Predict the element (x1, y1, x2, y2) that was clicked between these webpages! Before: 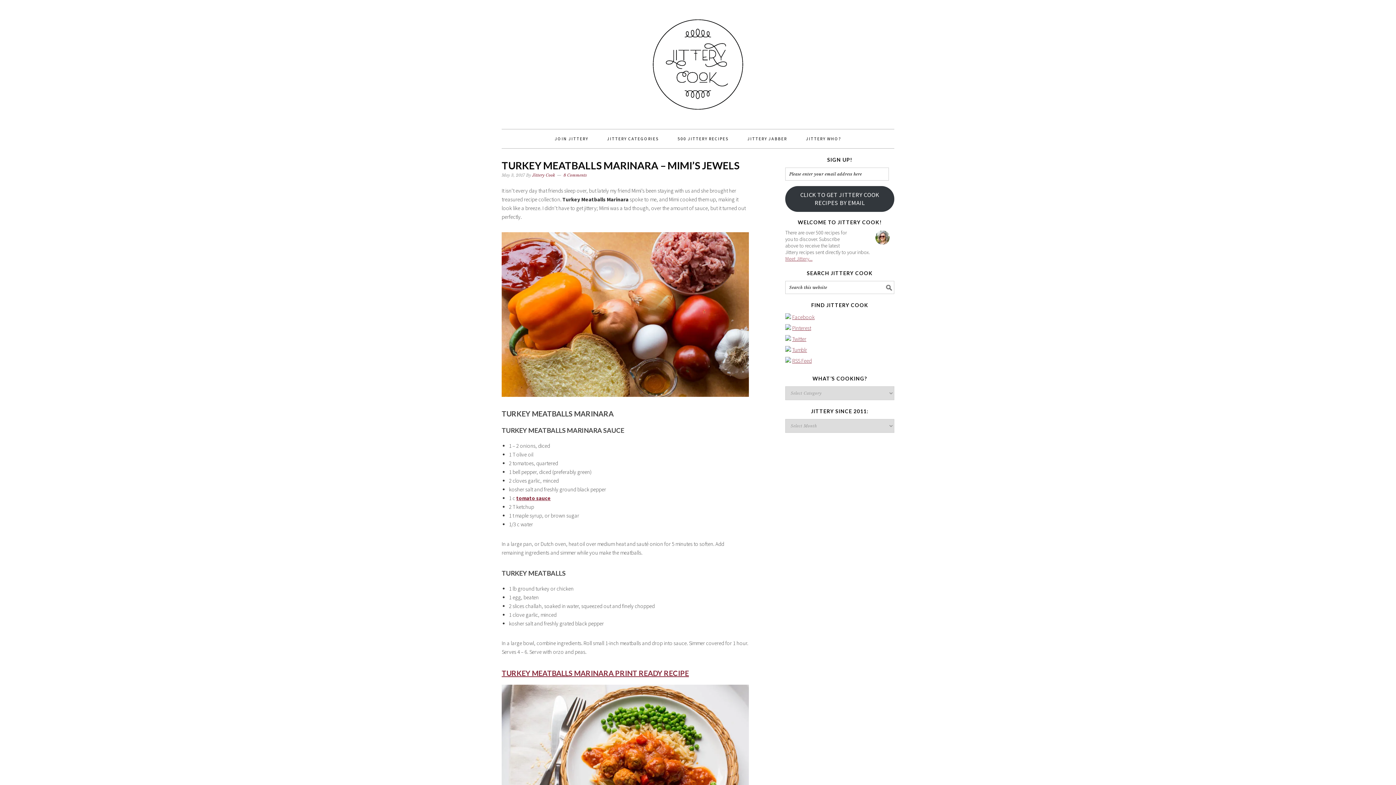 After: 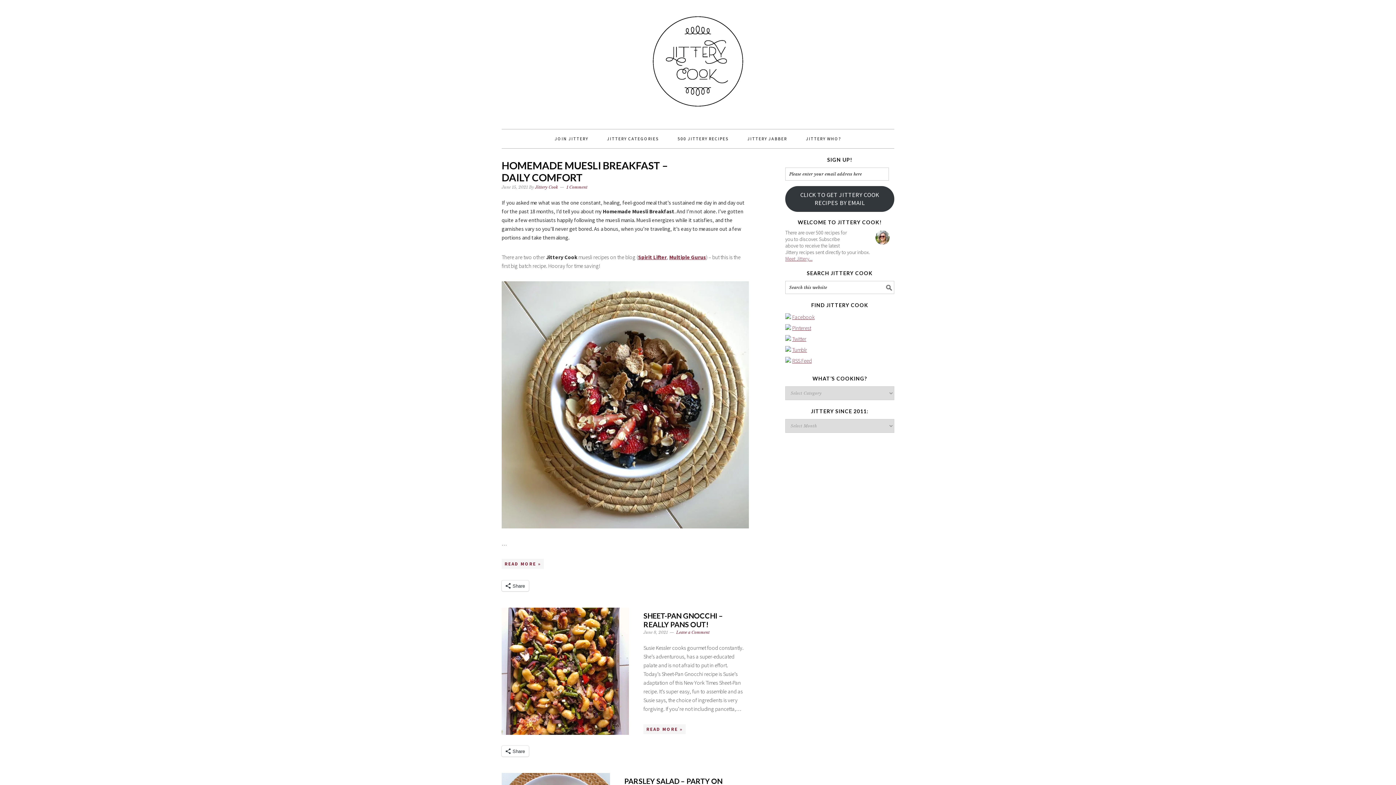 Action: bbox: (501, 13, 894, 109) label: JITTERY COOK